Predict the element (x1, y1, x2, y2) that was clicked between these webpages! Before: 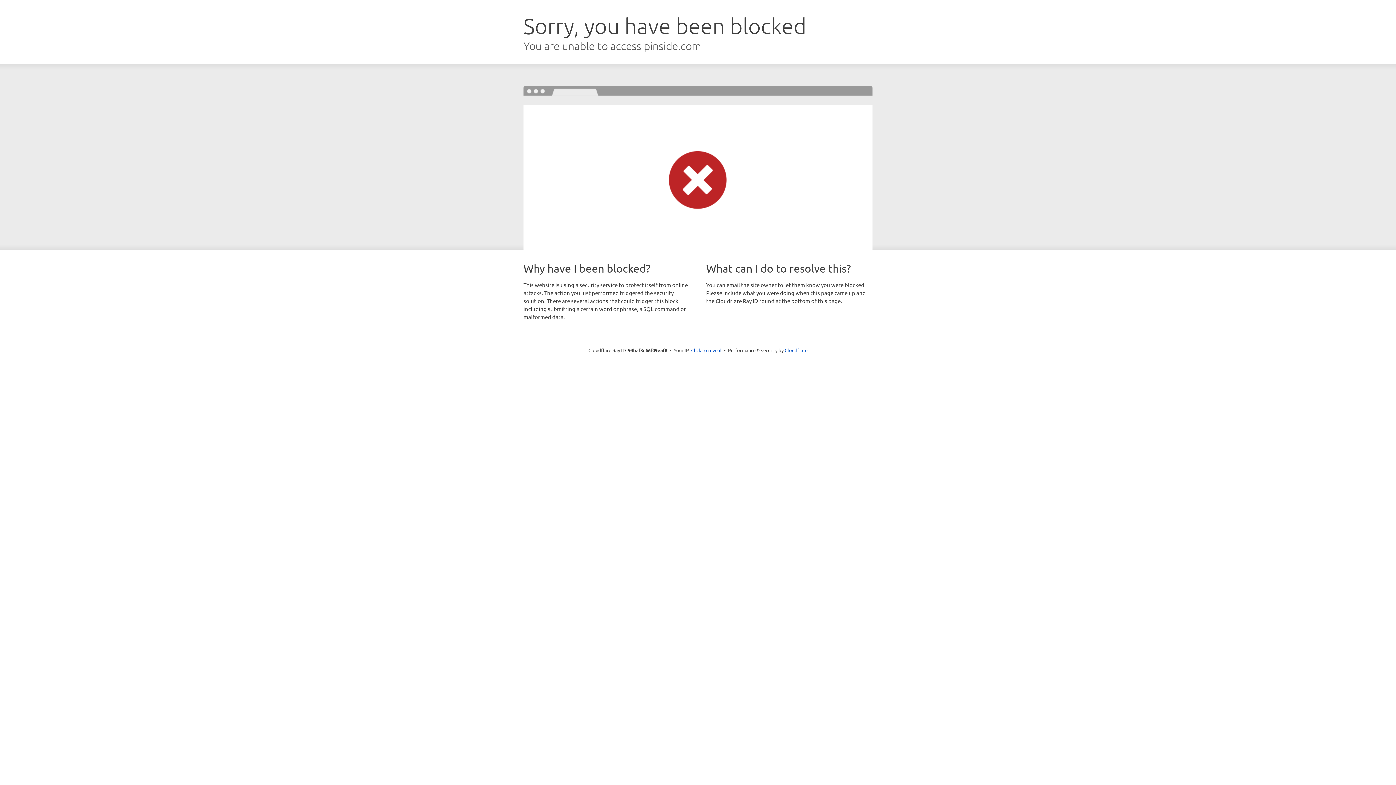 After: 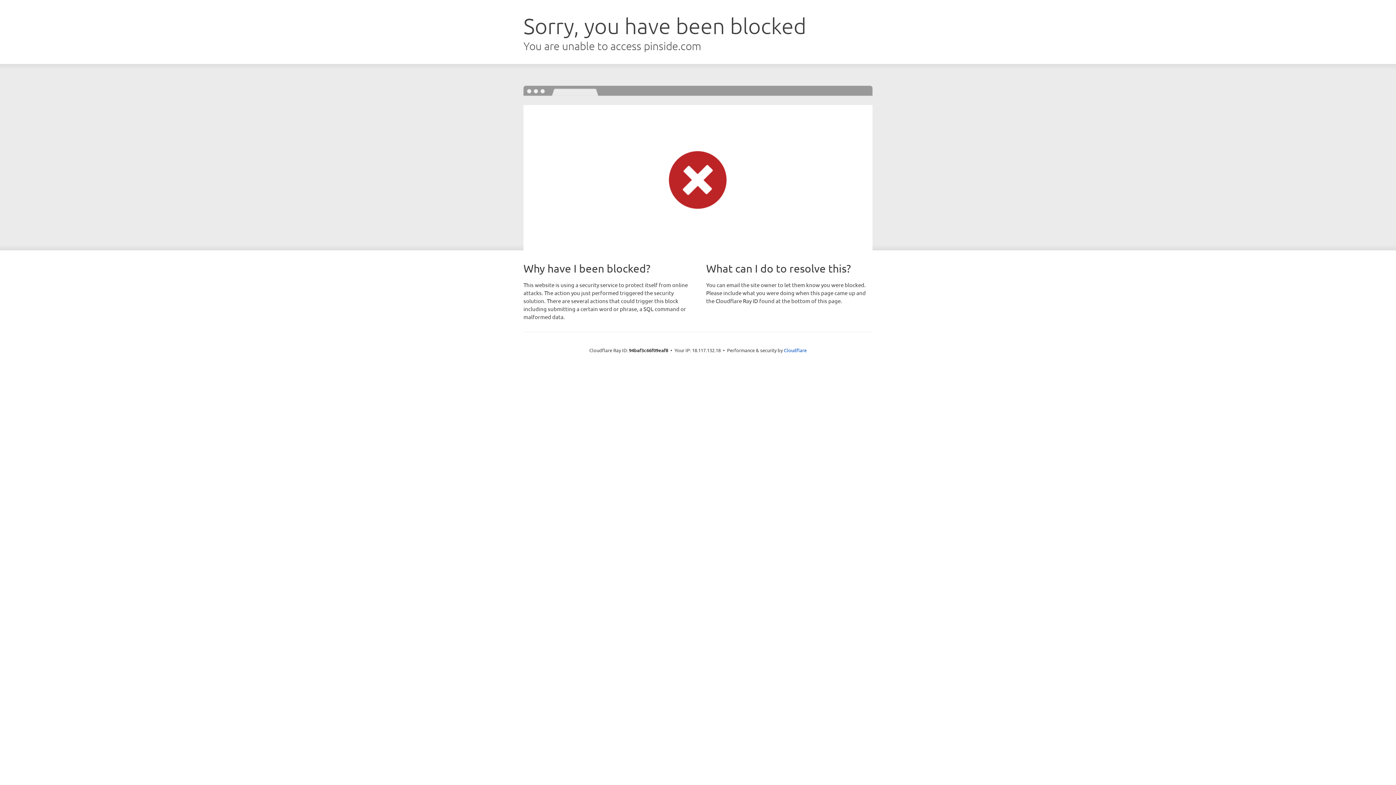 Action: label: Click to reveal bbox: (691, 346, 721, 353)